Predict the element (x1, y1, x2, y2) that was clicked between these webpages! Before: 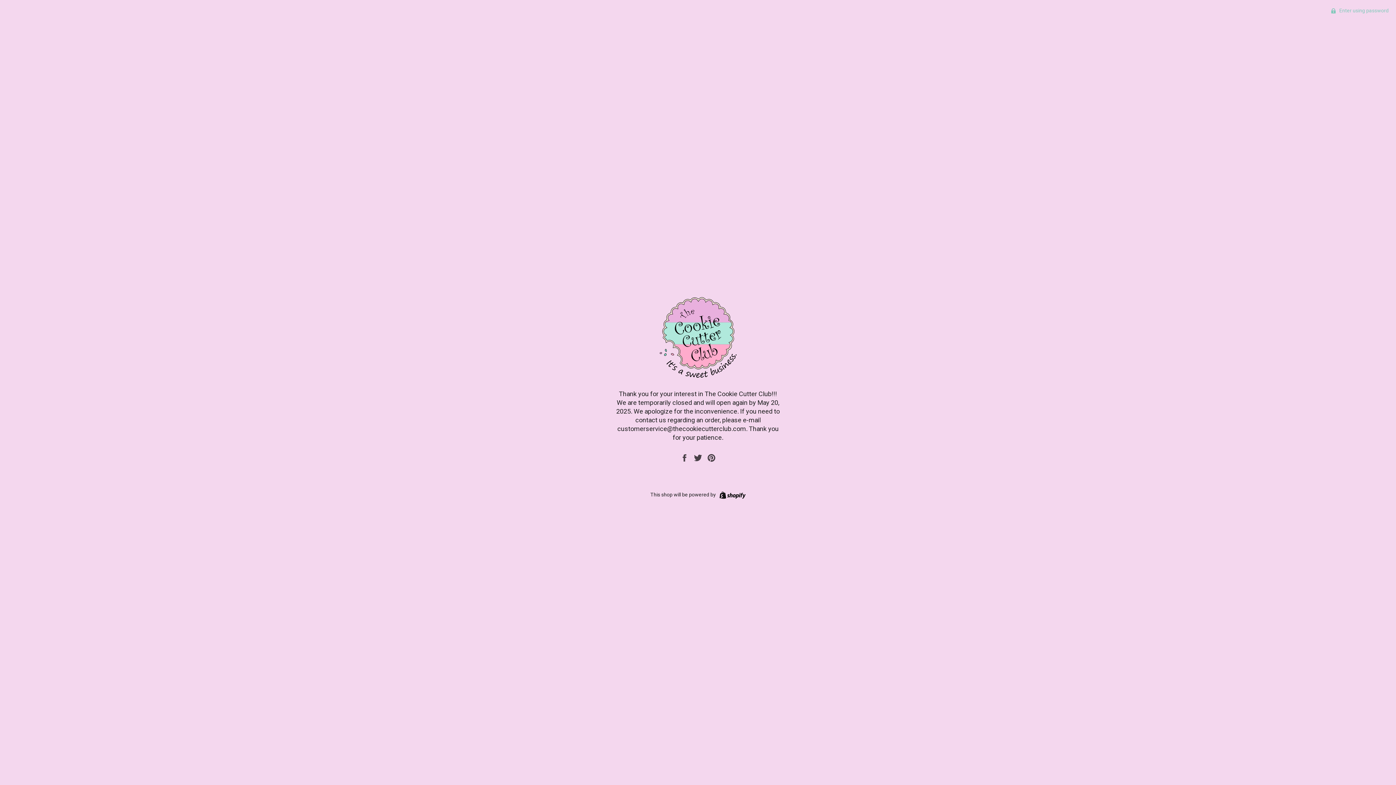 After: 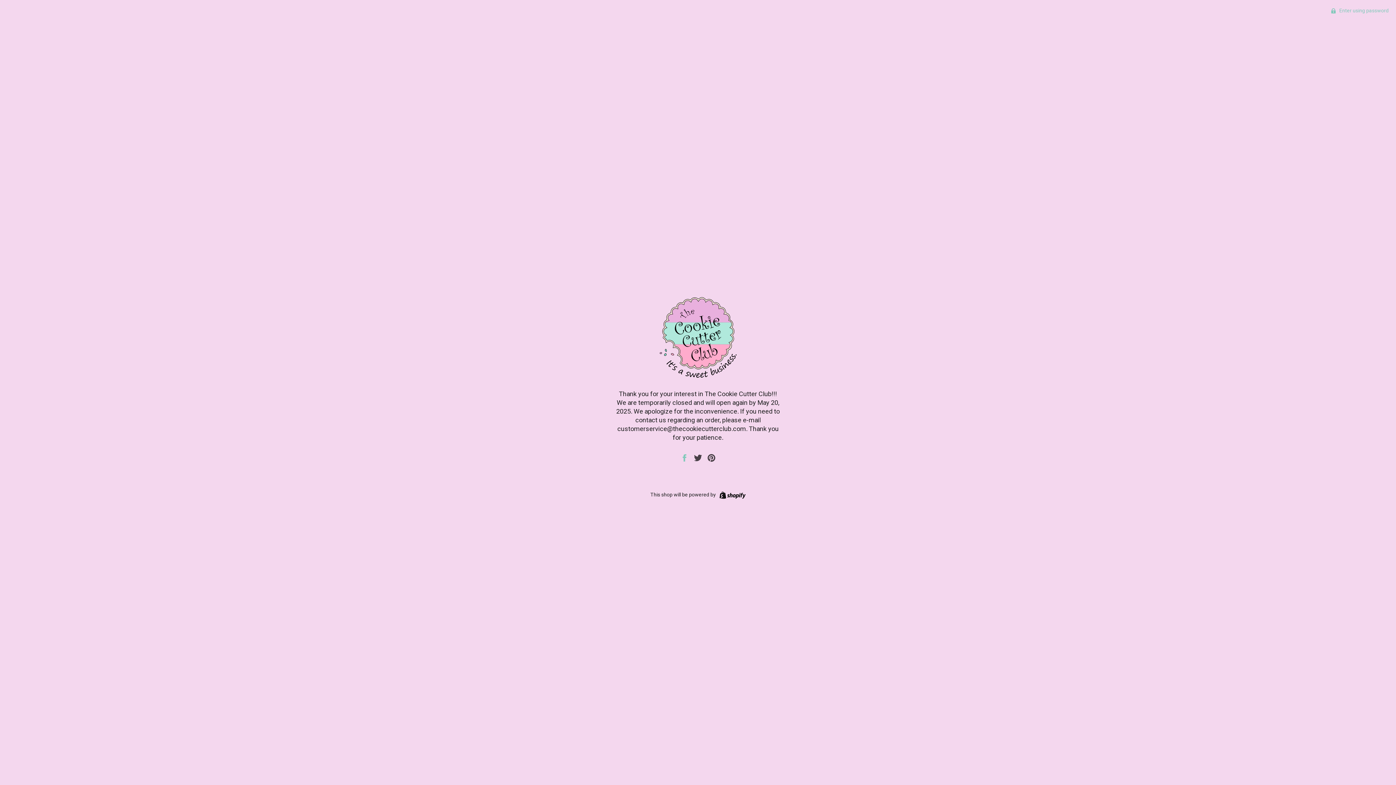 Action: bbox: (680, 454, 690, 460) label:  
Share on Facebook